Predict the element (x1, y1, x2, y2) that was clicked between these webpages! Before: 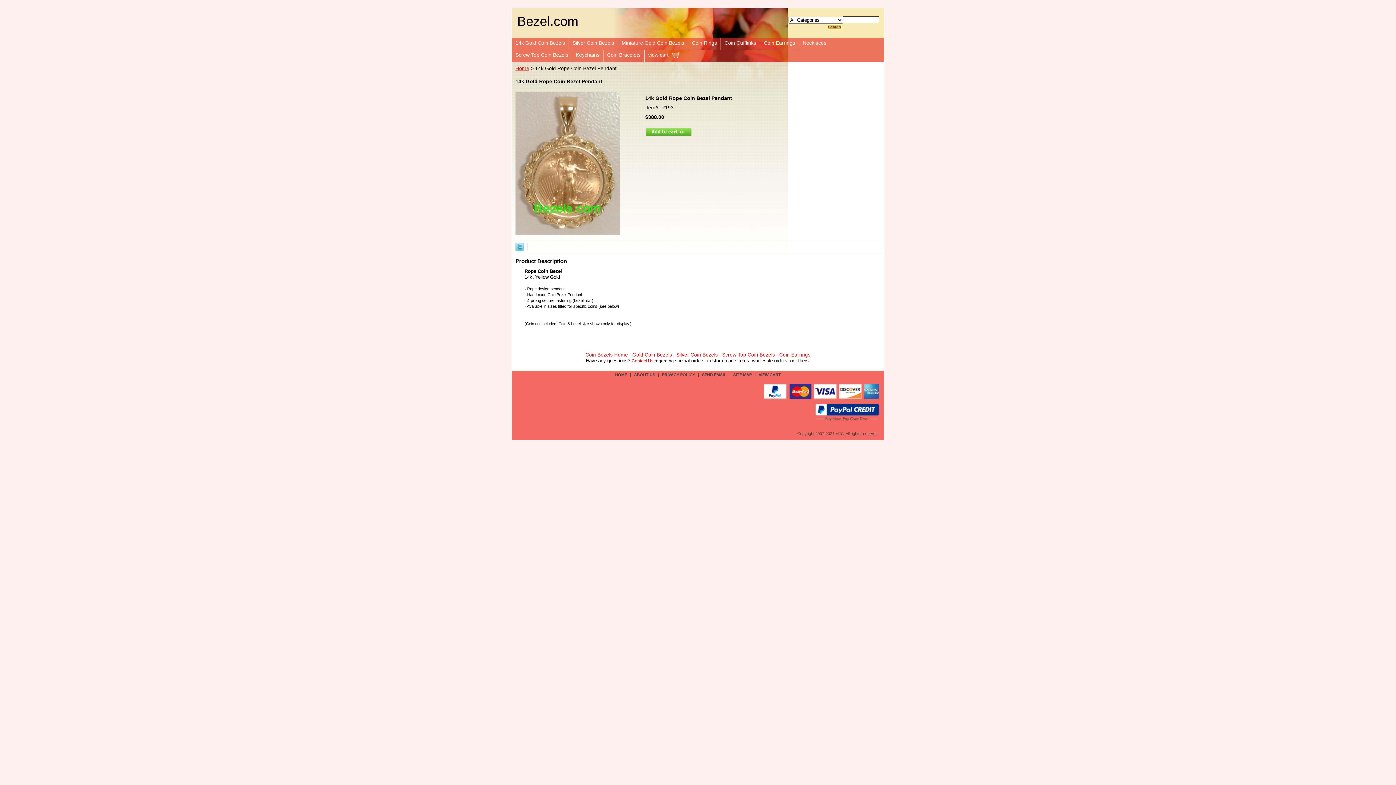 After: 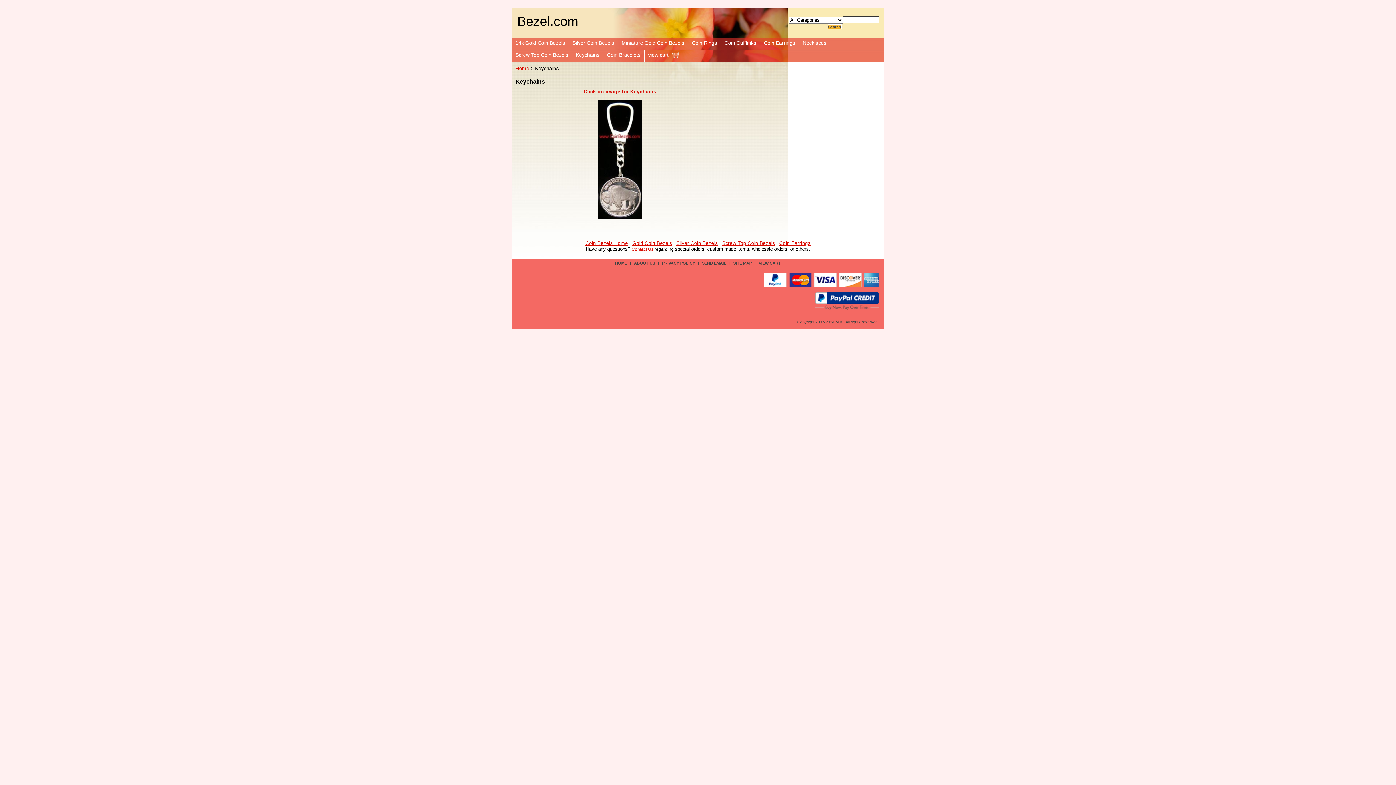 Action: label: Keychains bbox: (572, 49, 603, 61)